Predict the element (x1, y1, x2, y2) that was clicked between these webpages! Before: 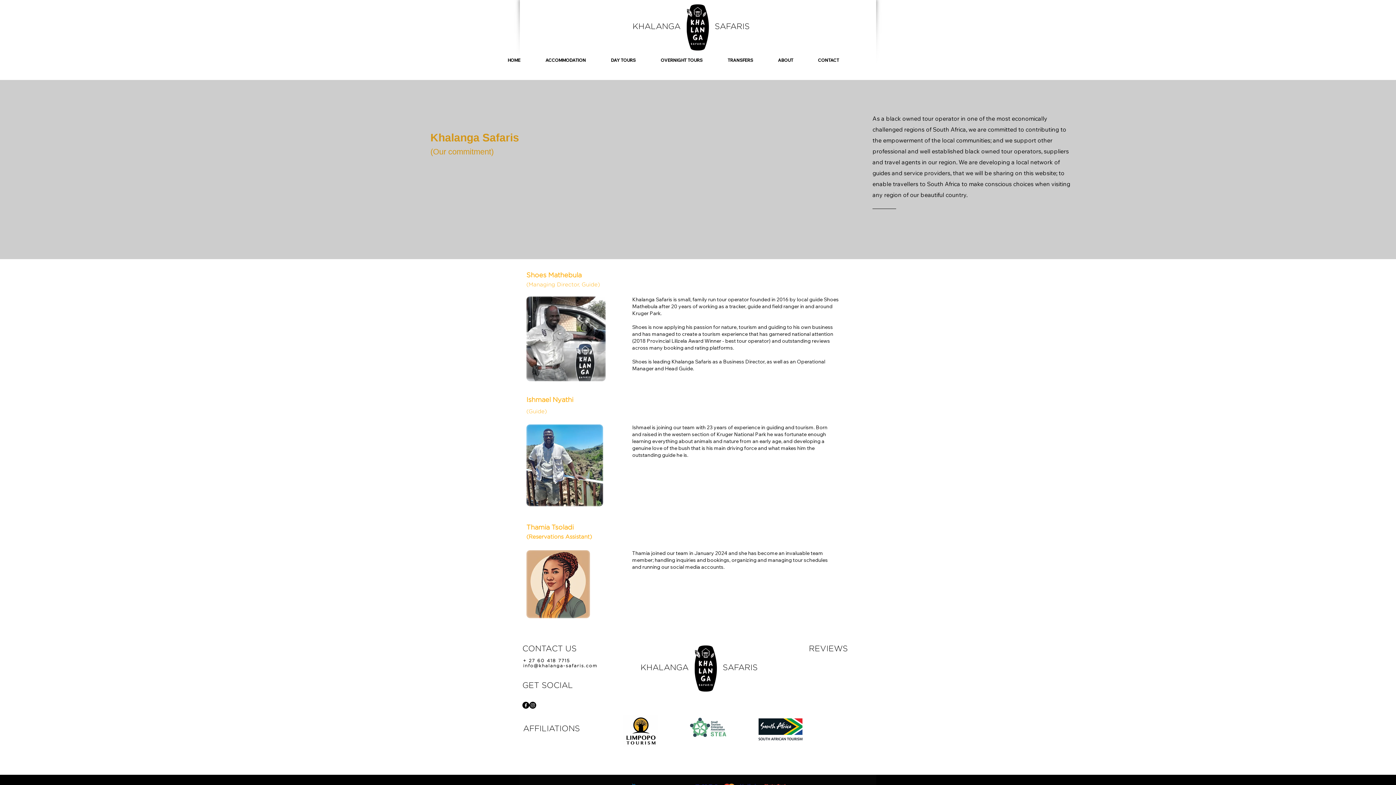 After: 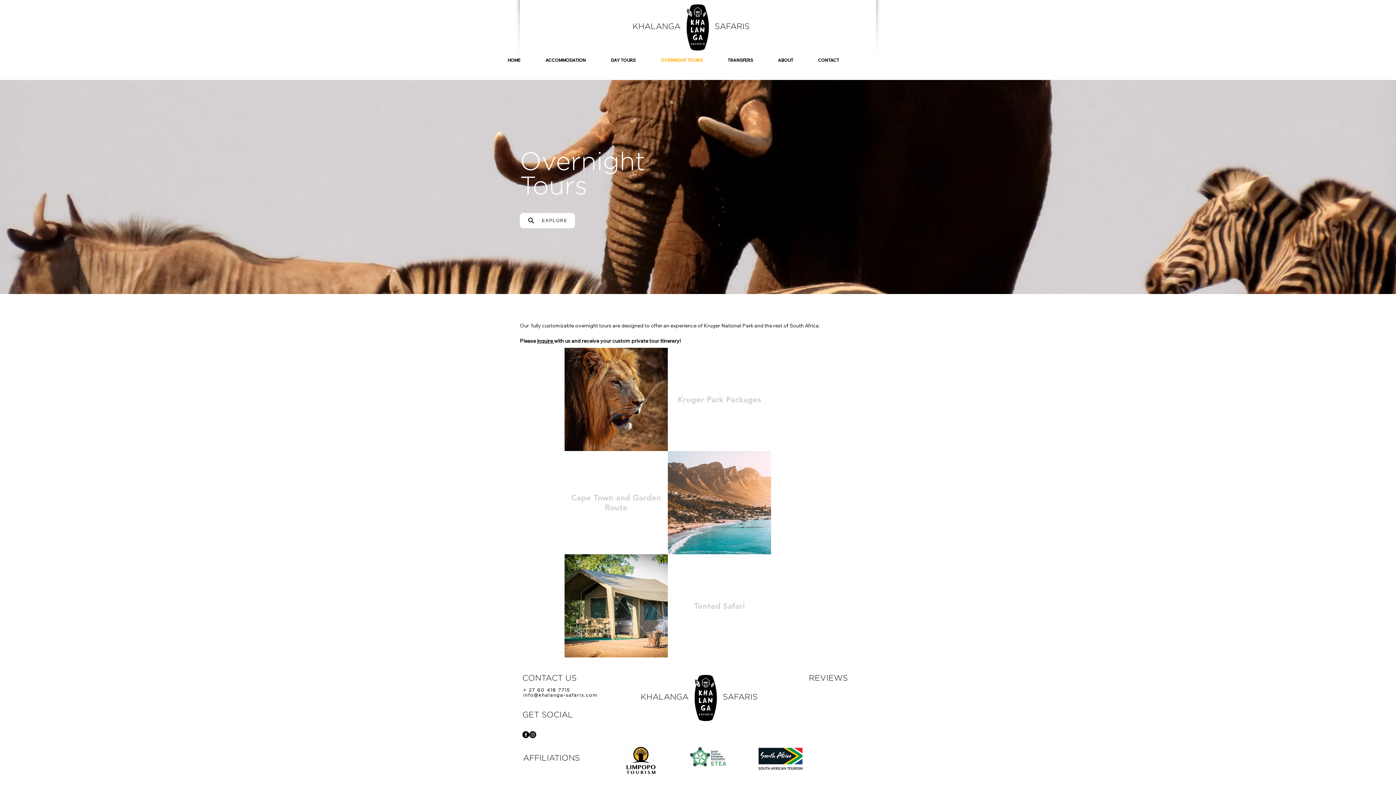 Action: bbox: (652, 53, 711, 66) label: OVERNIGHT TOURS